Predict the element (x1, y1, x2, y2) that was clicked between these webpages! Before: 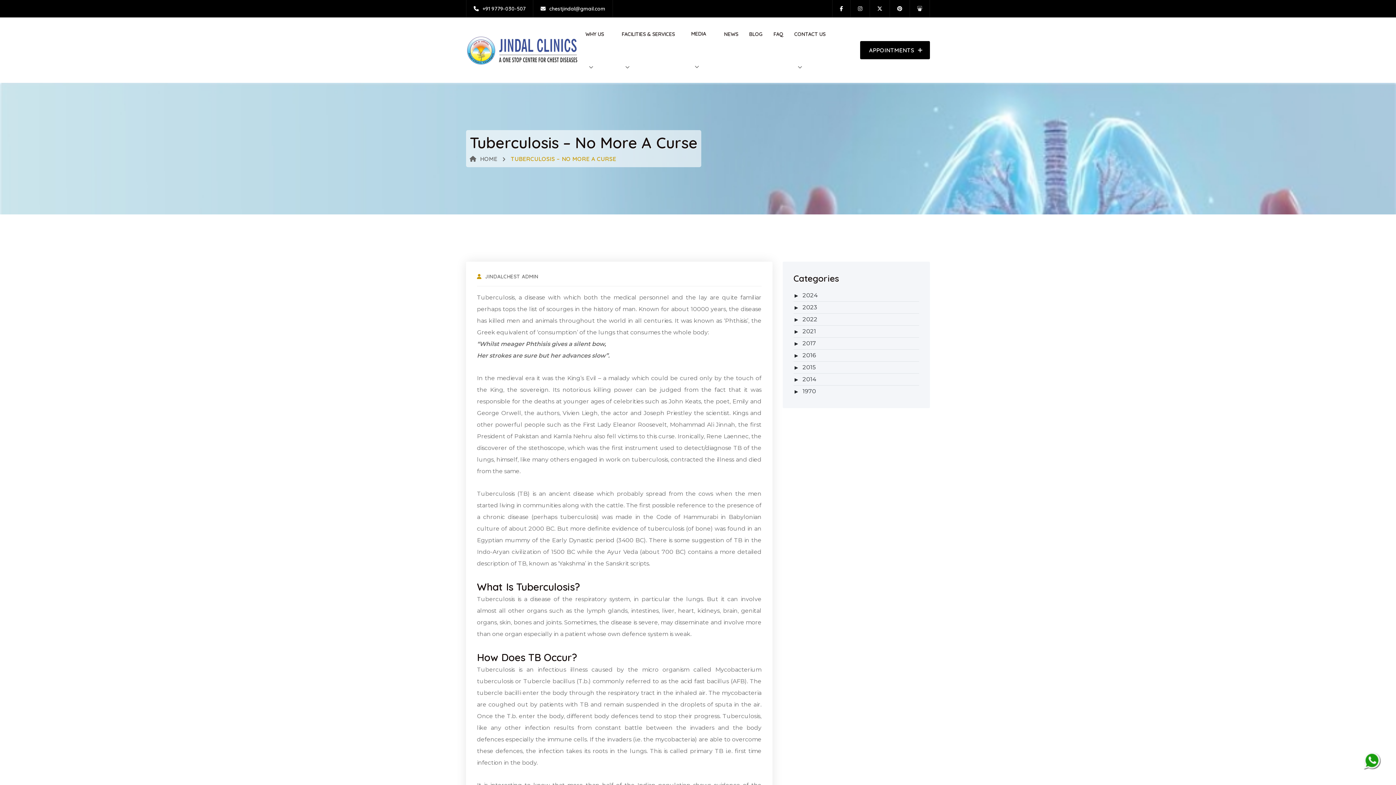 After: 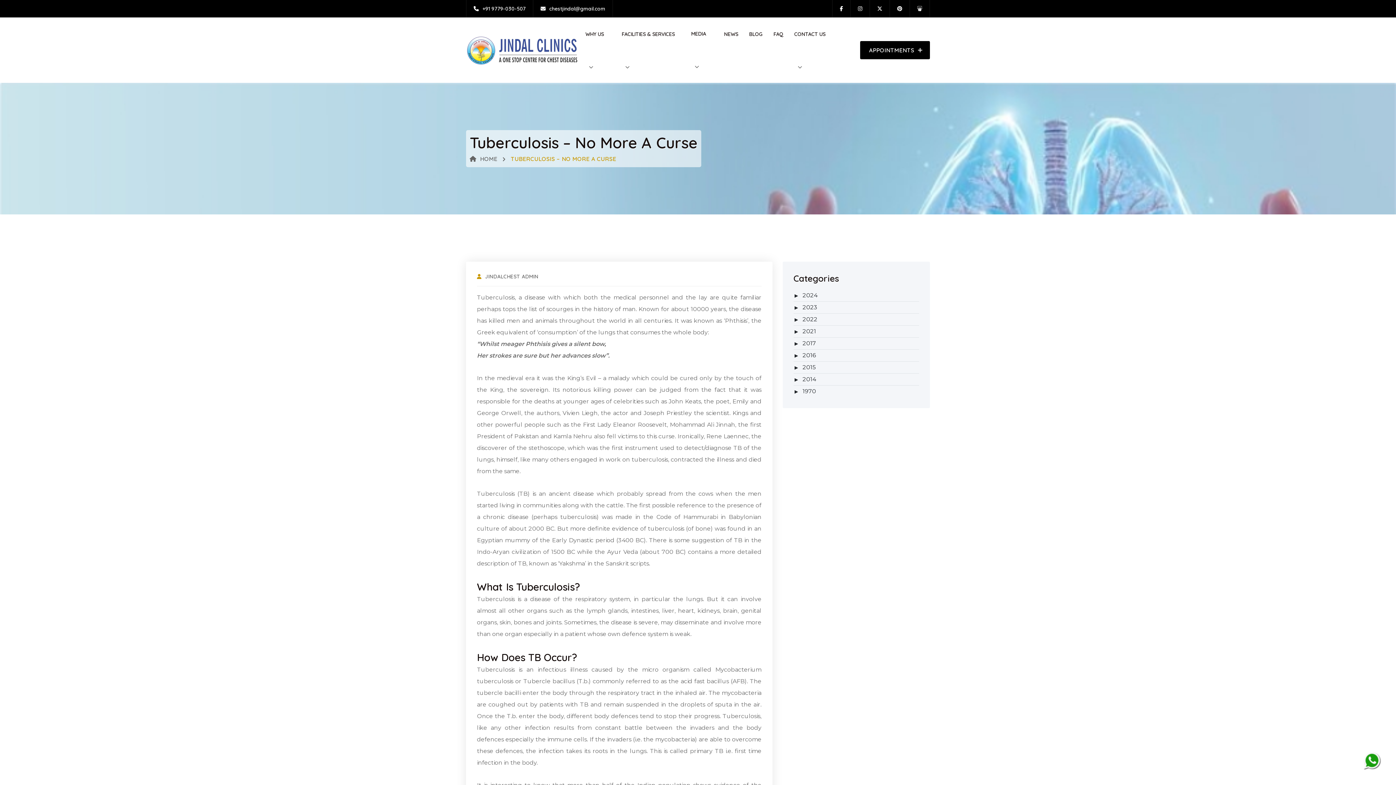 Action: bbox: (840, 5, 846, 12) label: facebook